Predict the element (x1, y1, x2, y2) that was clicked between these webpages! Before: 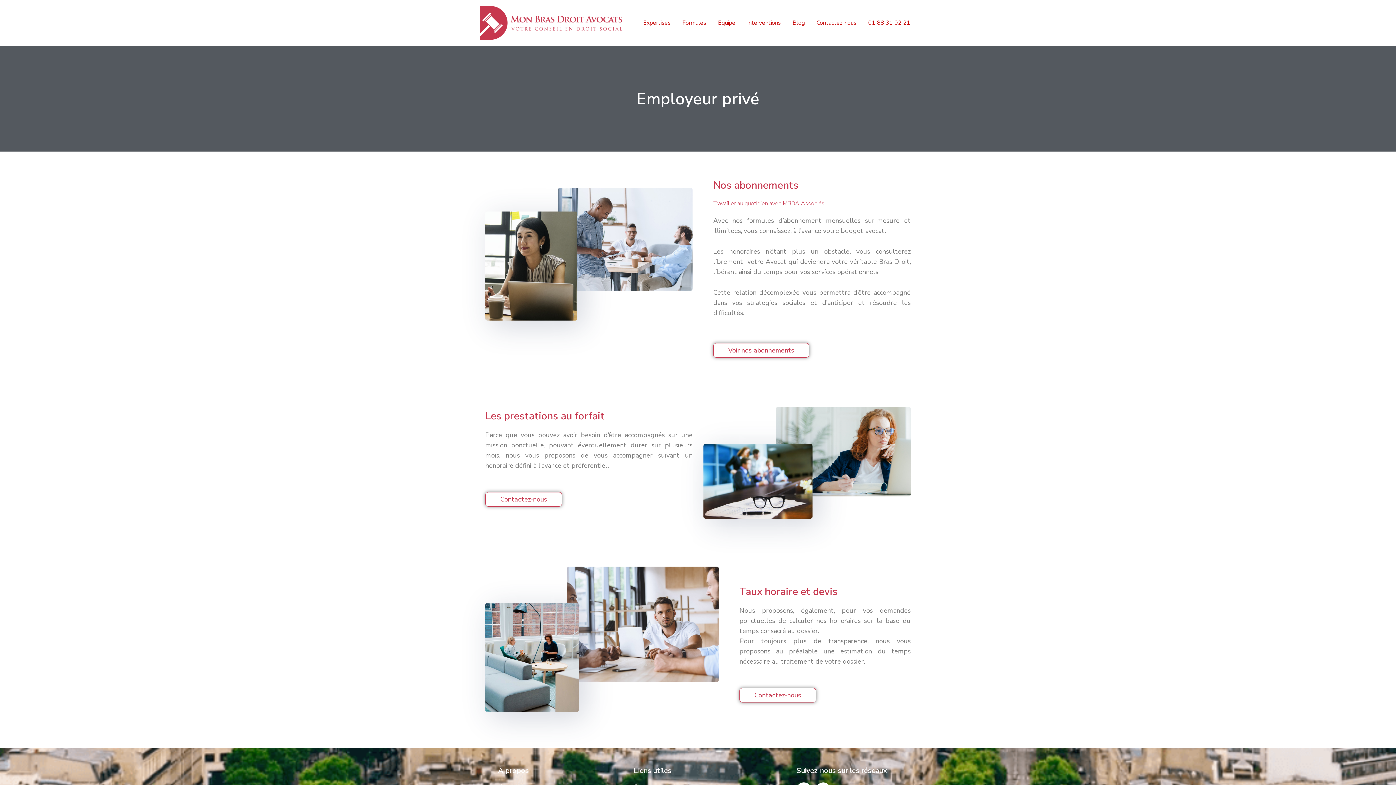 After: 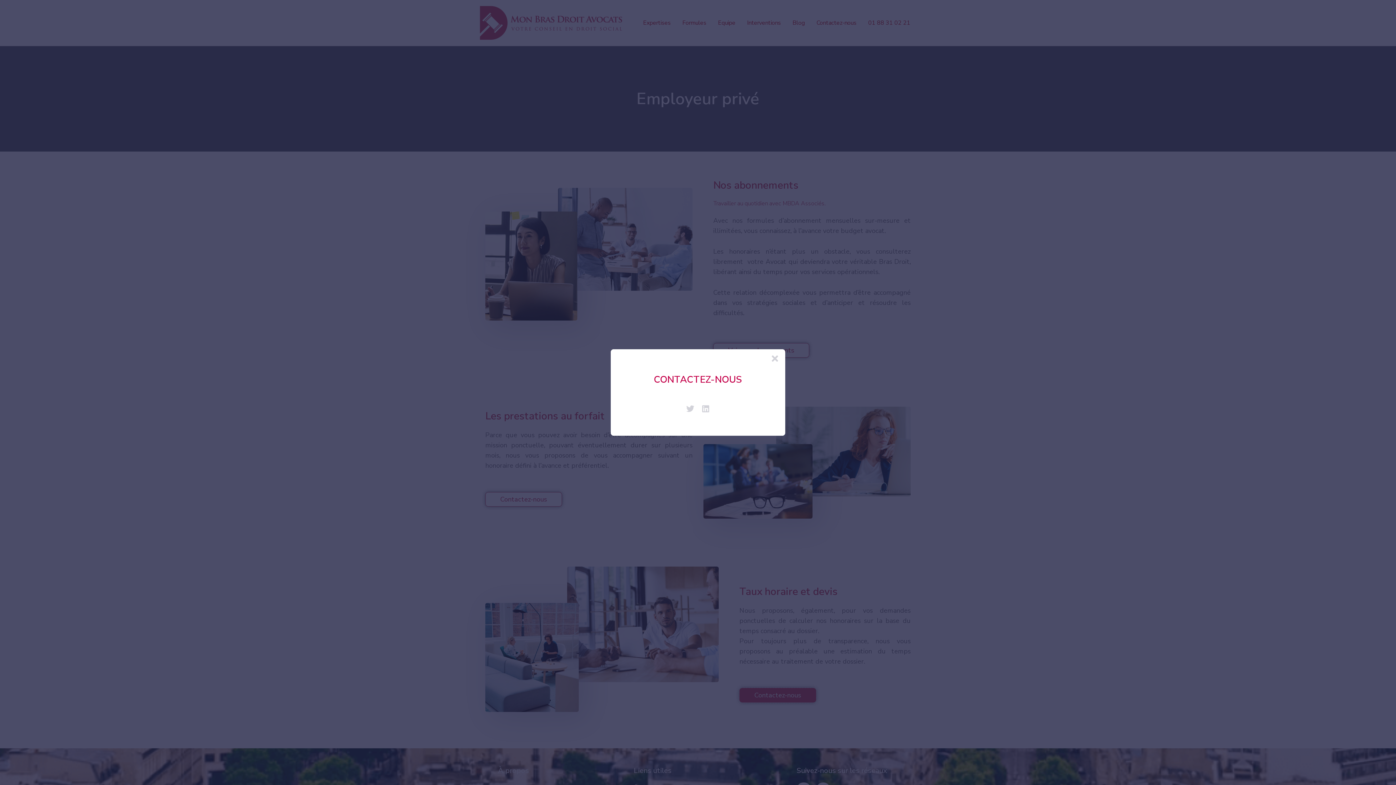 Action: label: Contactez-nous bbox: (739, 688, 816, 702)